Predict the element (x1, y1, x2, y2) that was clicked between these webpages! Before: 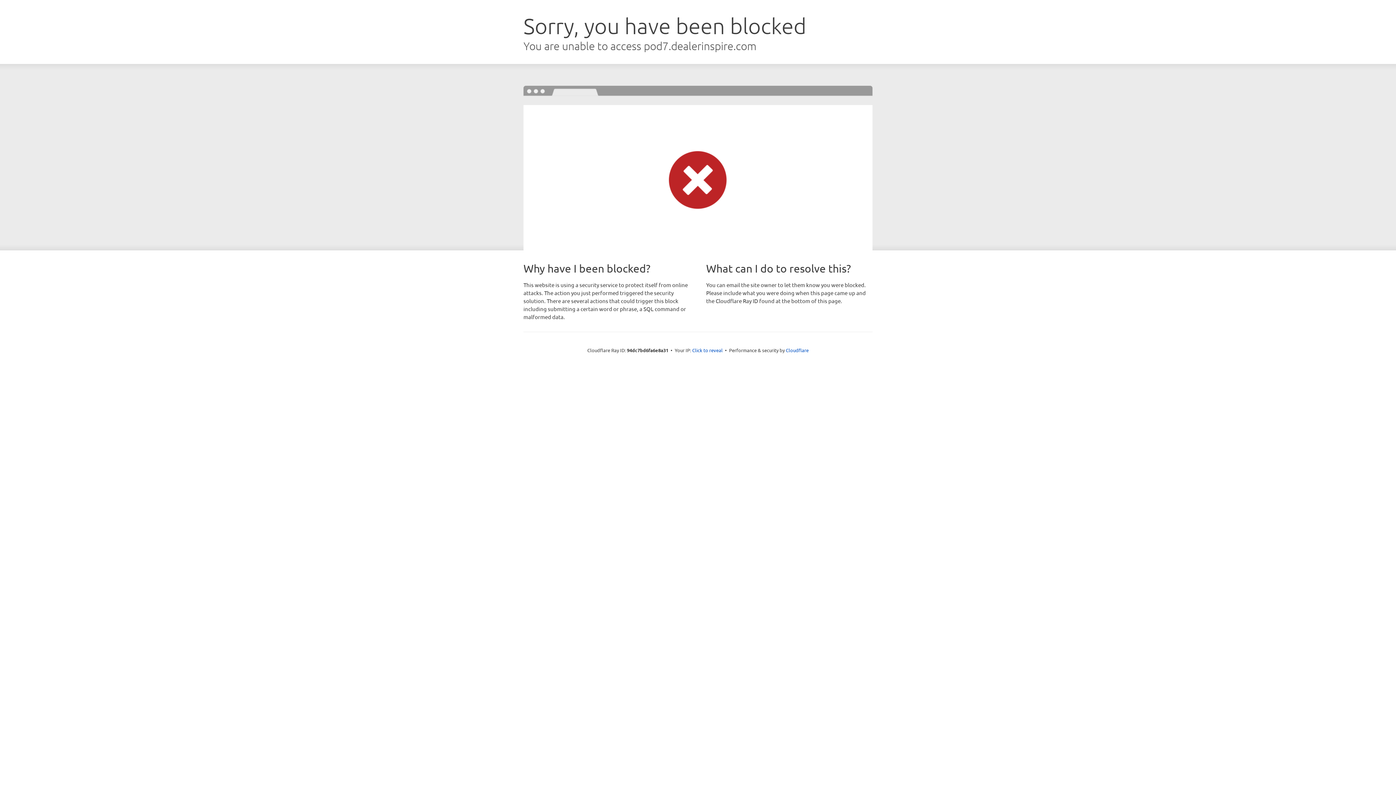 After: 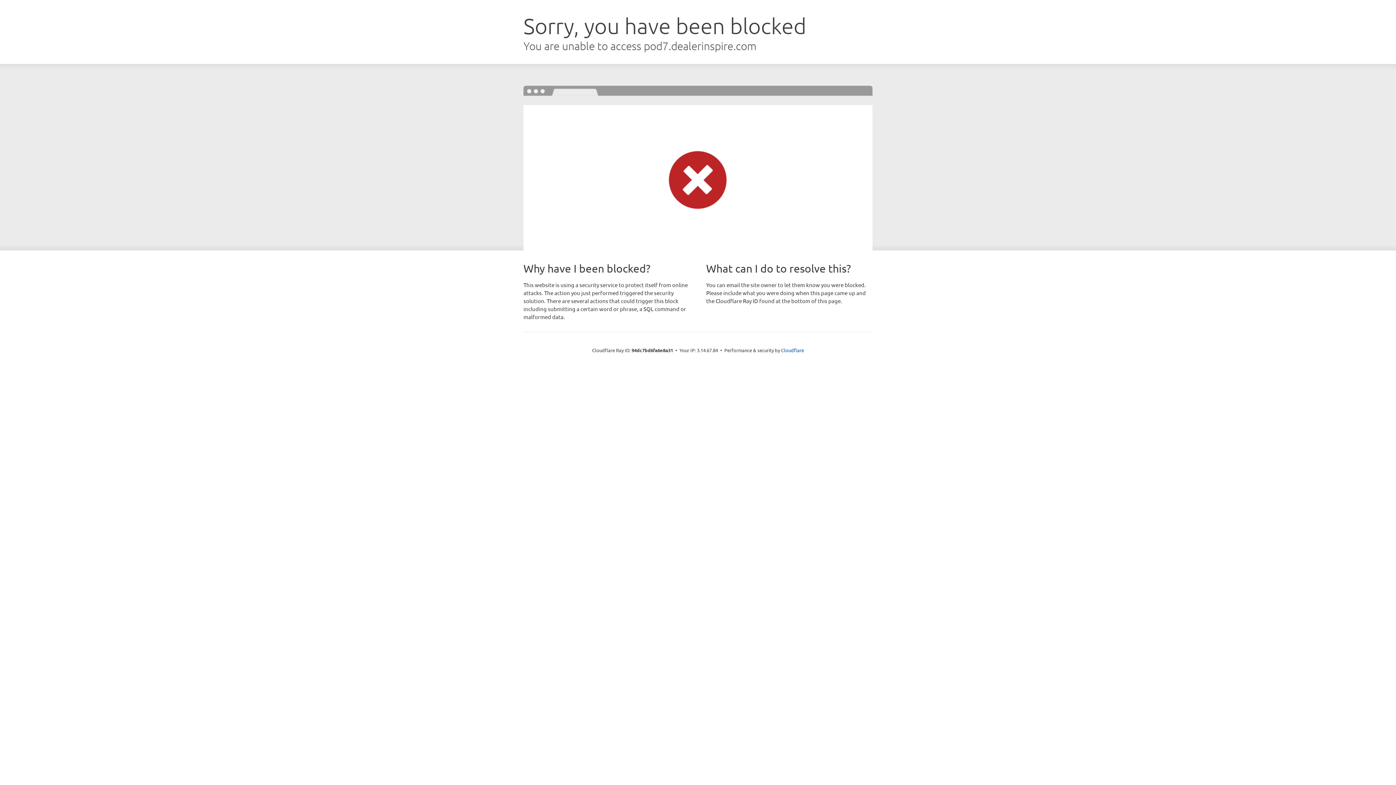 Action: label: Click to reveal bbox: (692, 346, 722, 353)